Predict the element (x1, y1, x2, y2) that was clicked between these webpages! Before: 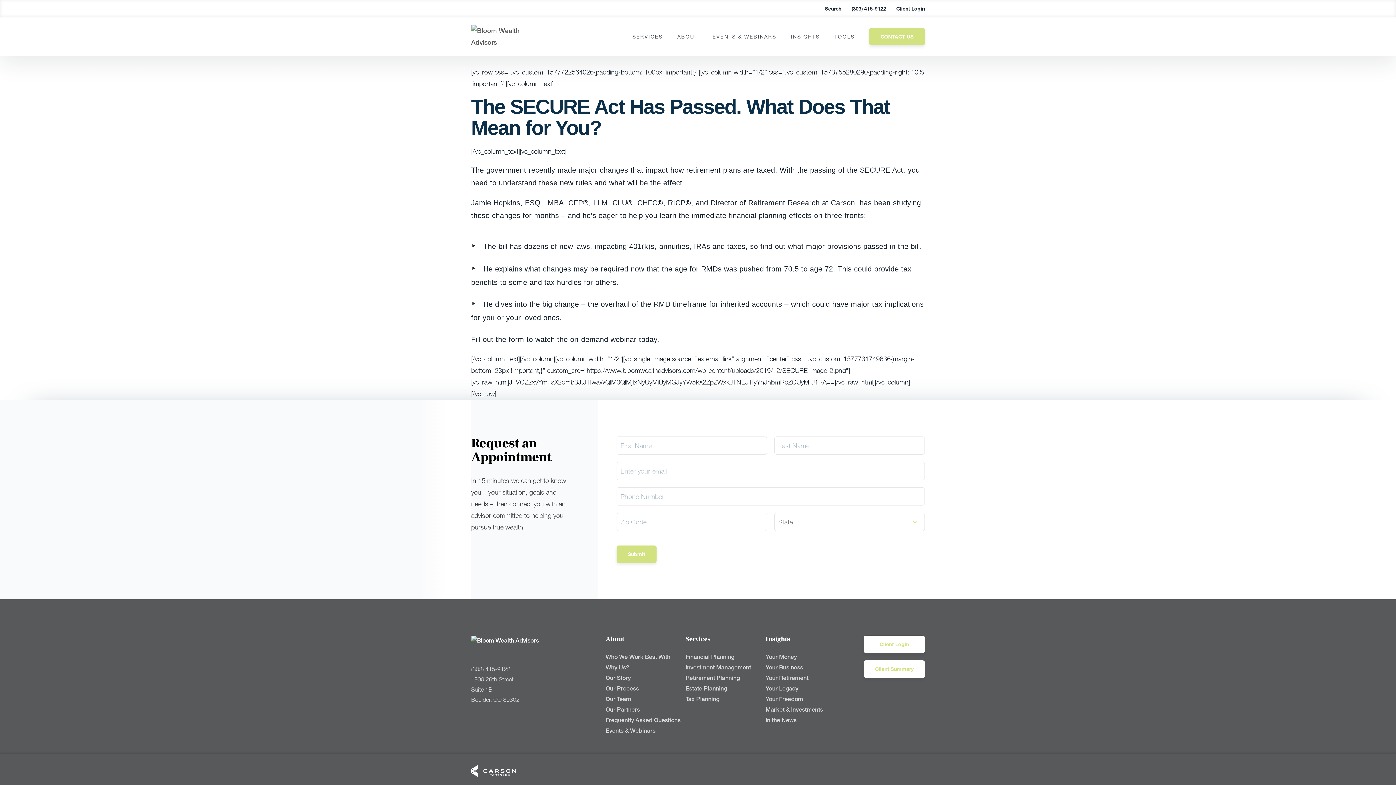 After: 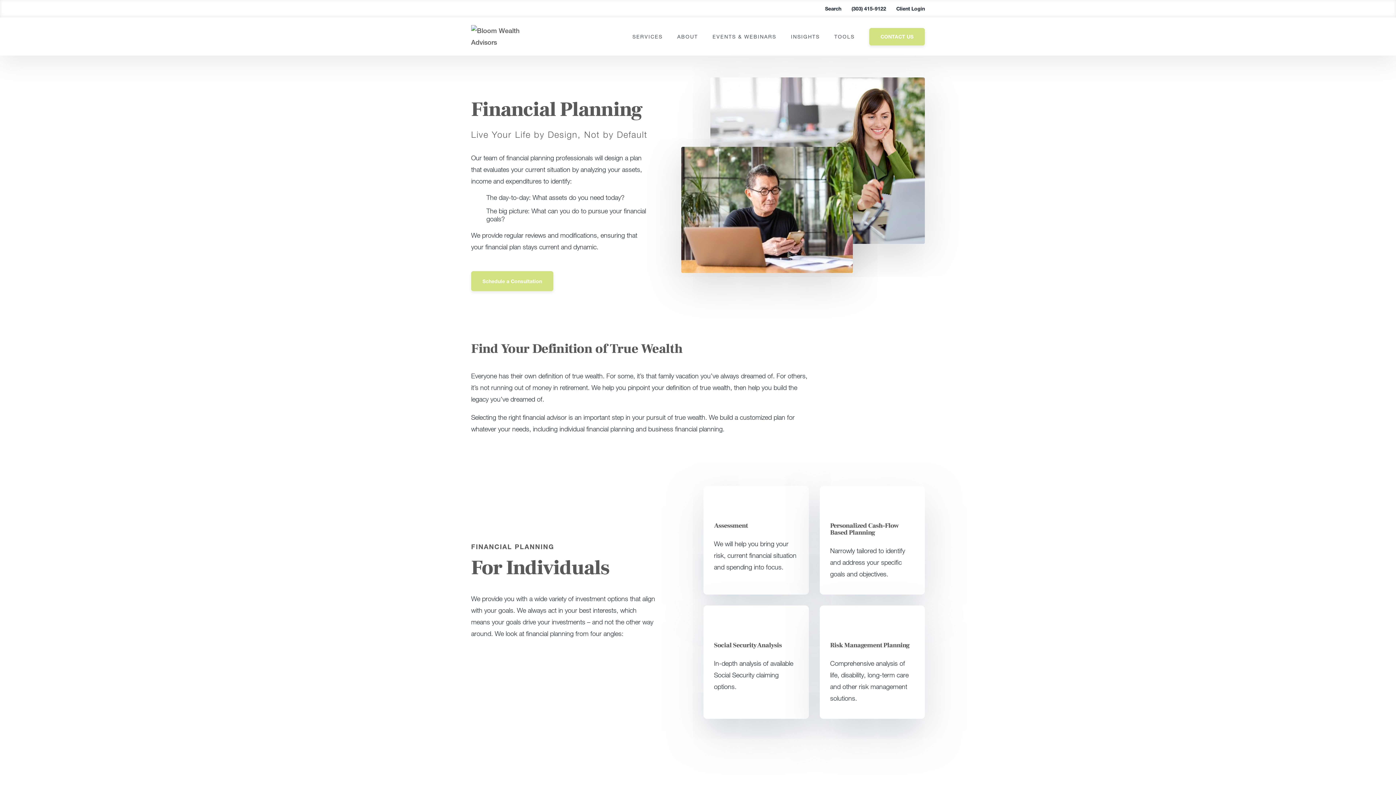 Action: bbox: (685, 653, 734, 660) label: Financial Planning